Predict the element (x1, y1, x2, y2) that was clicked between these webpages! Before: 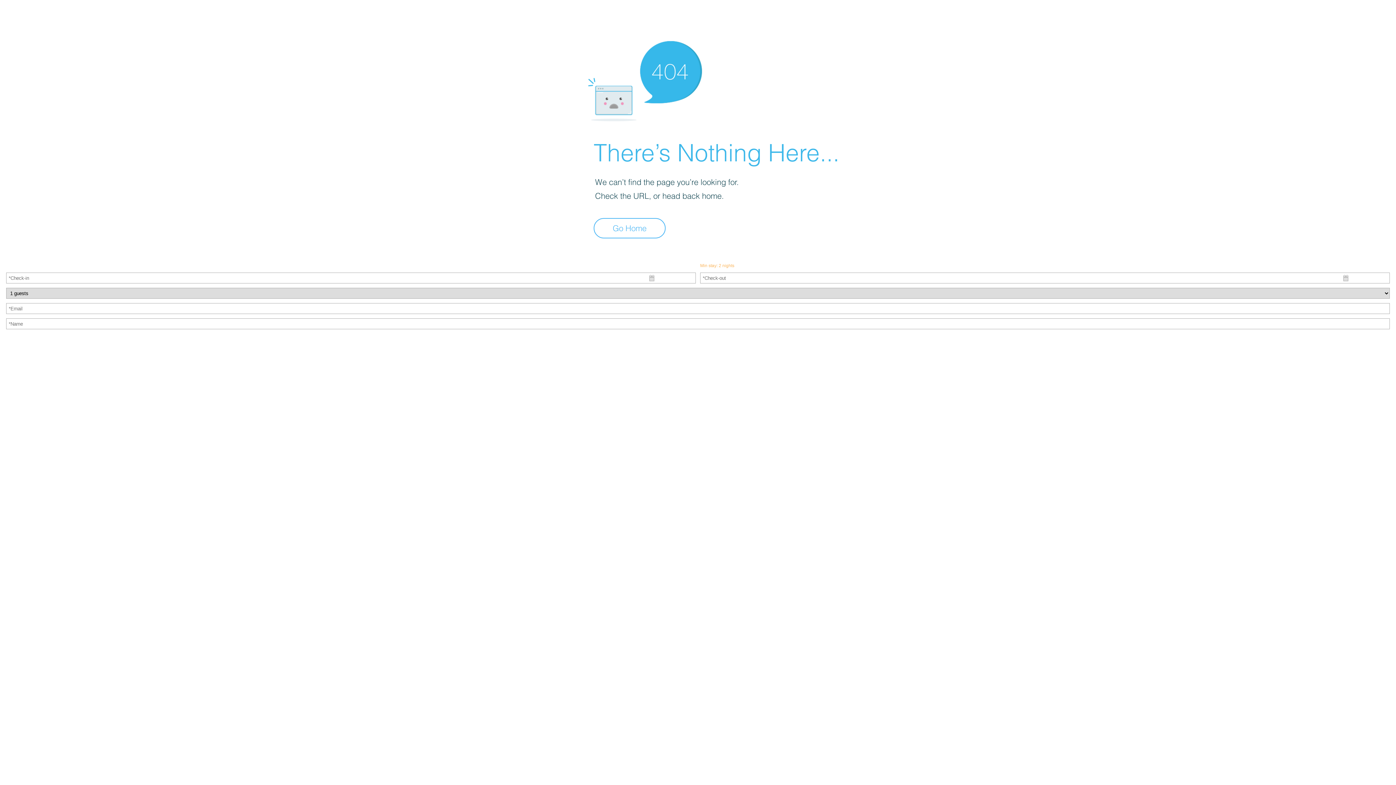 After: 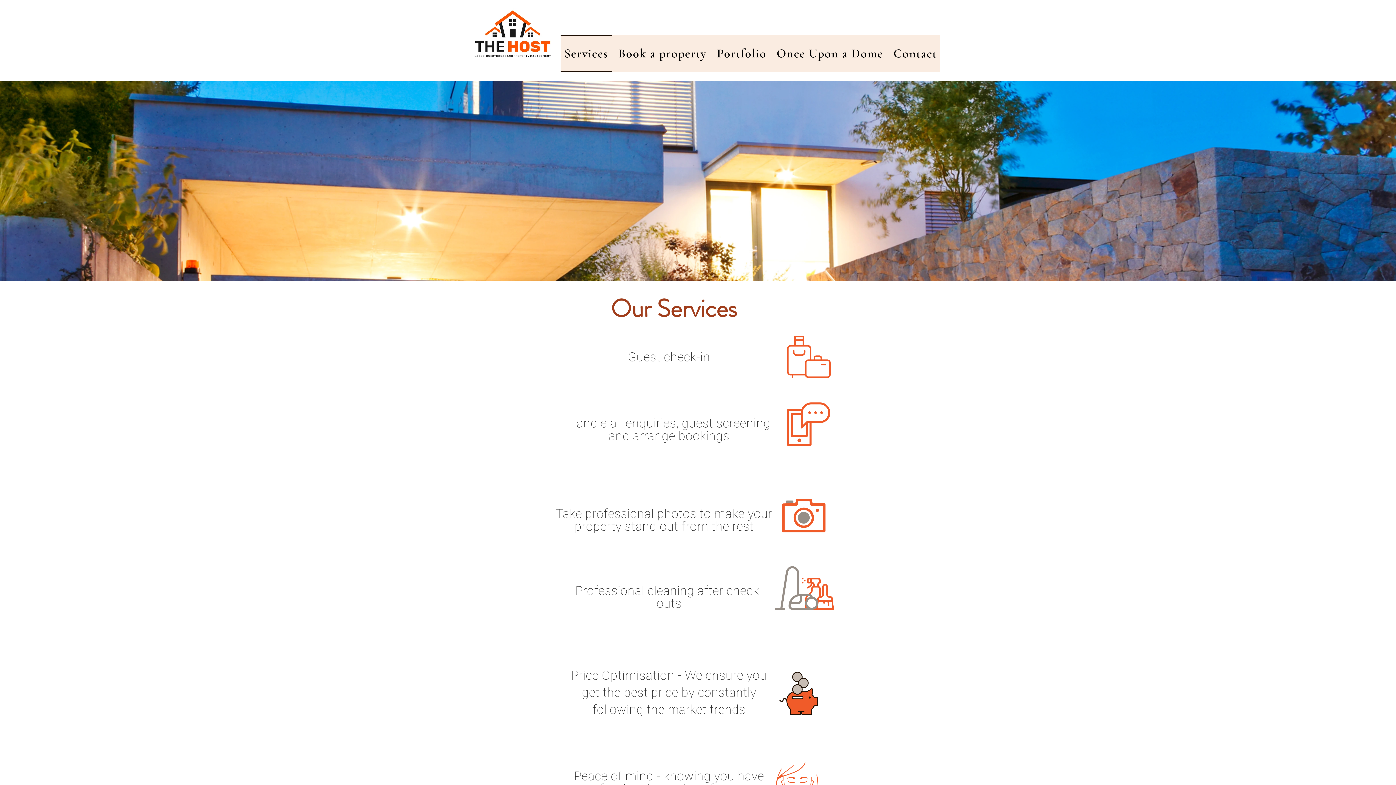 Action: label: Go Home bbox: (593, 218, 665, 238)